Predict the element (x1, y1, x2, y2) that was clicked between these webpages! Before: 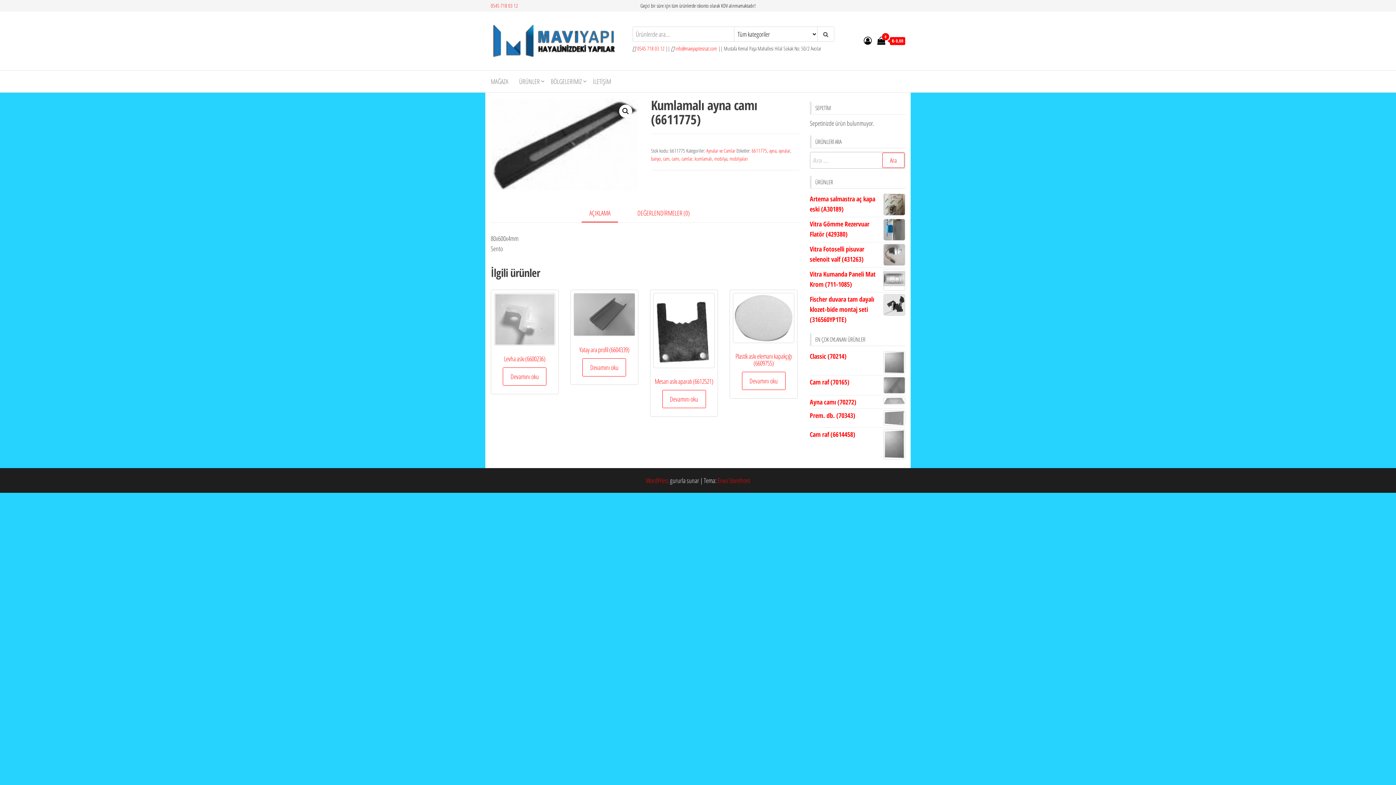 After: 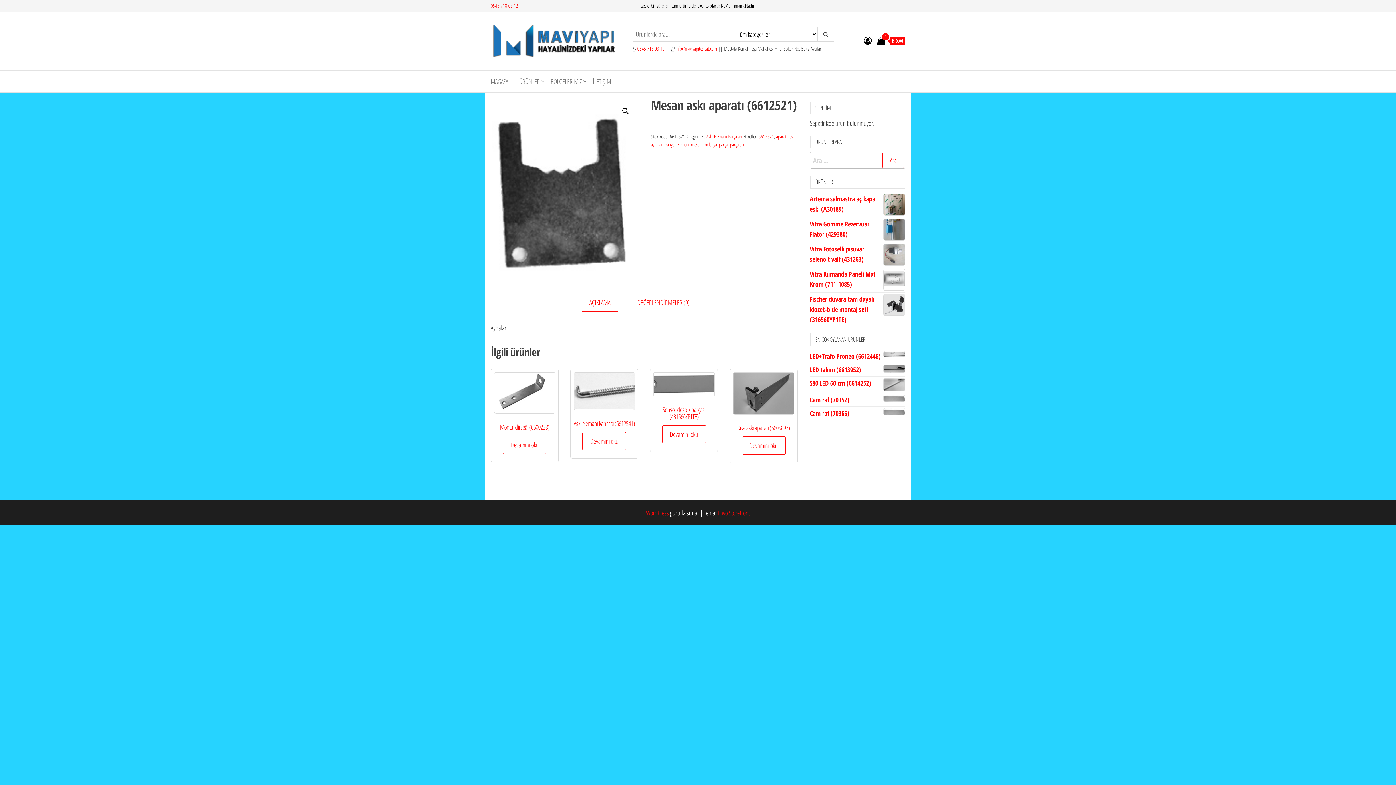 Action: label: Mesan askı aparatı (6612521) bbox: (653, 293, 714, 388)